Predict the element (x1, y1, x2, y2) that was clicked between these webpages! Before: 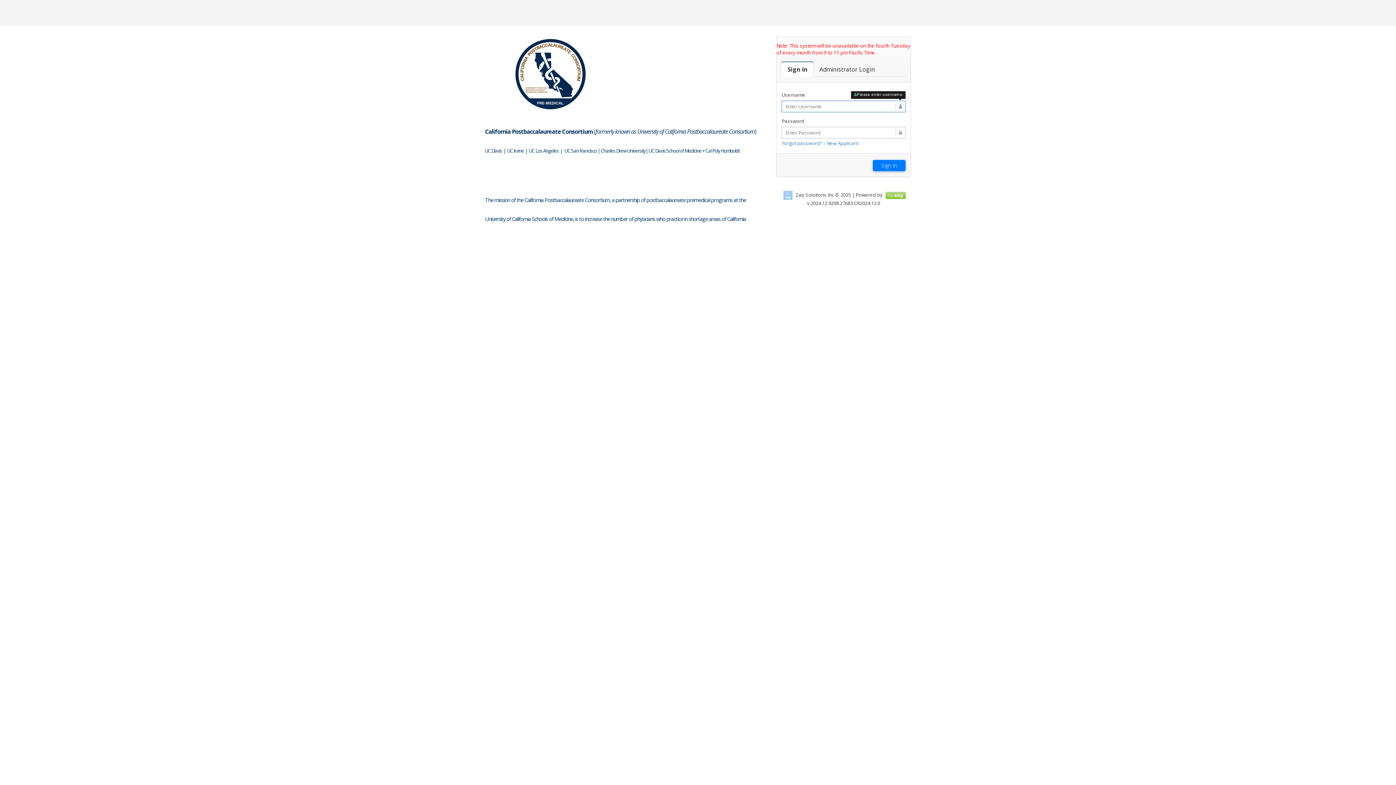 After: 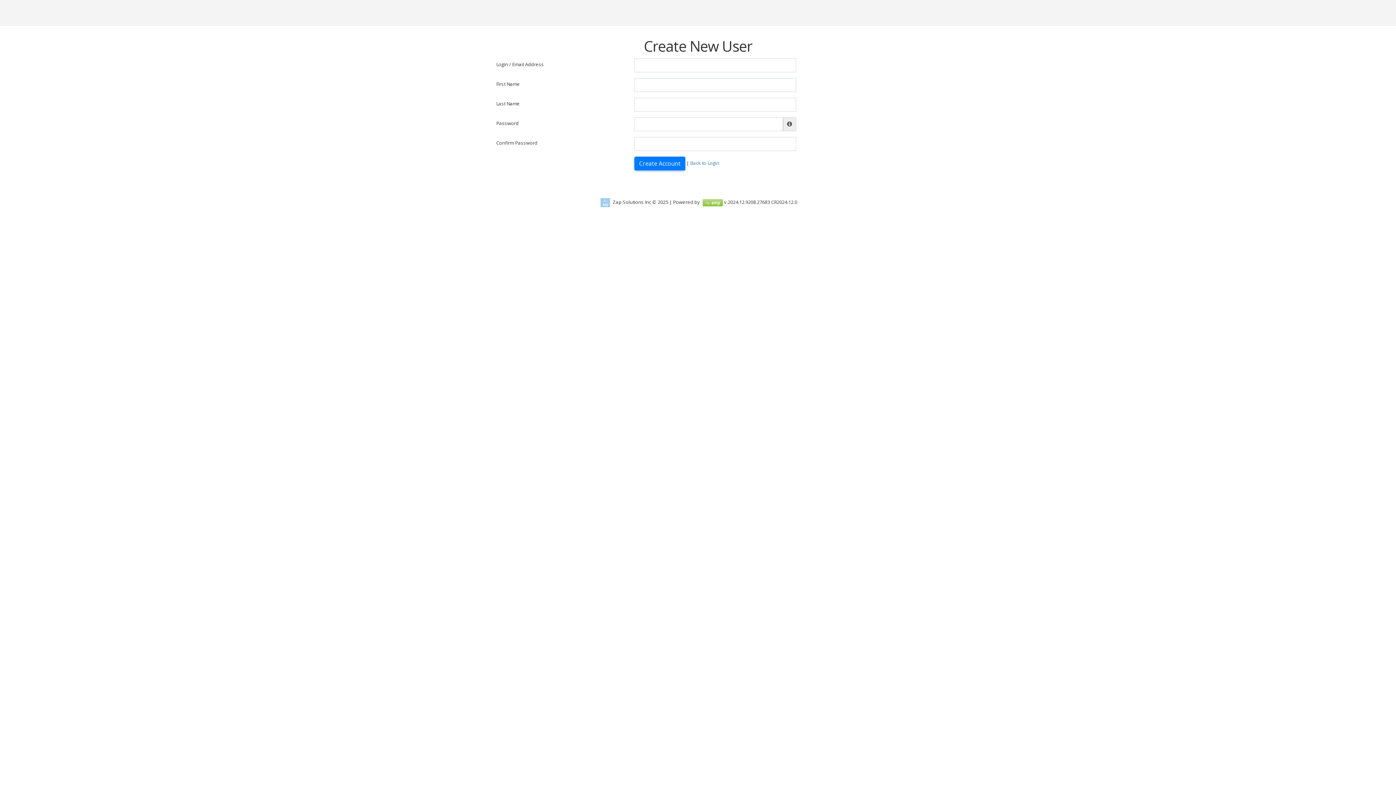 Action: label: New Applicant bbox: (826, 140, 858, 146)